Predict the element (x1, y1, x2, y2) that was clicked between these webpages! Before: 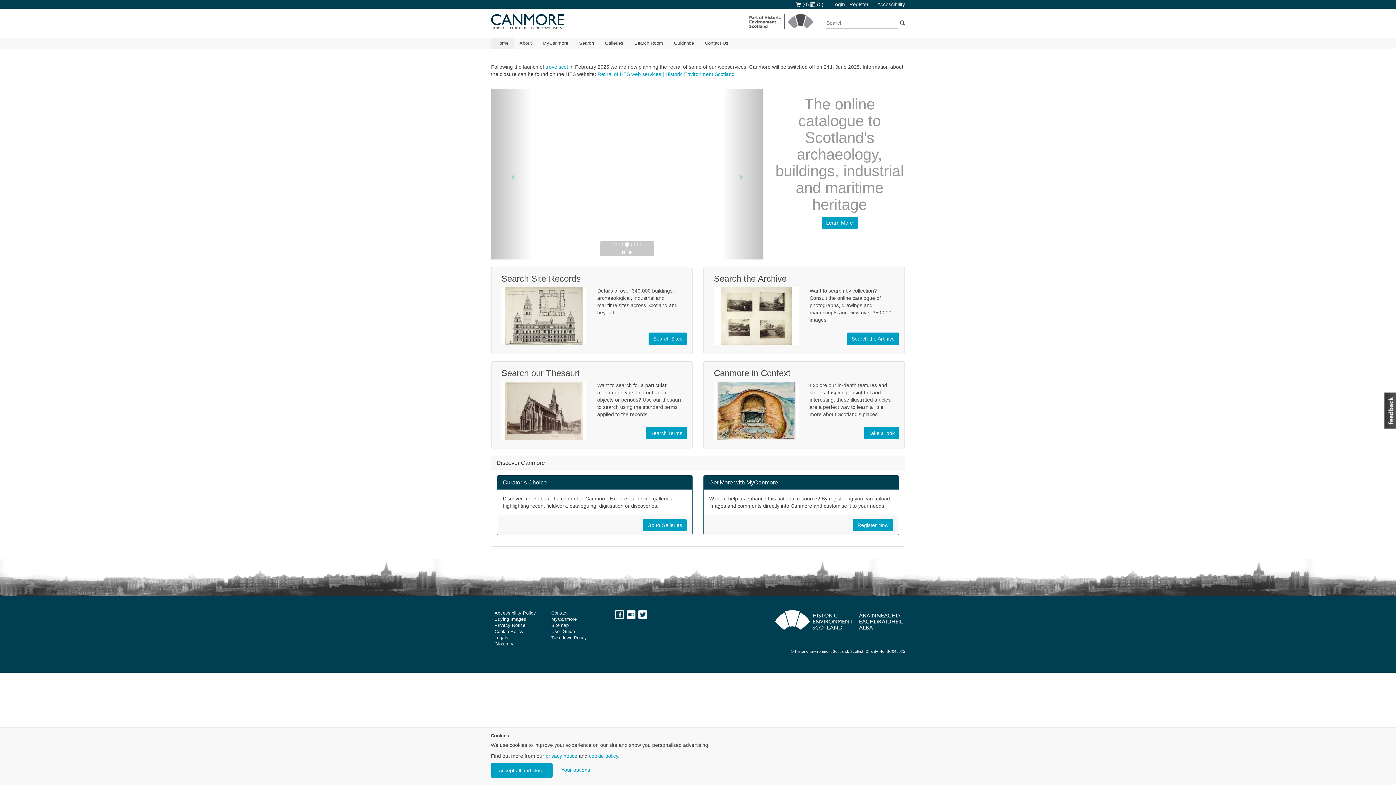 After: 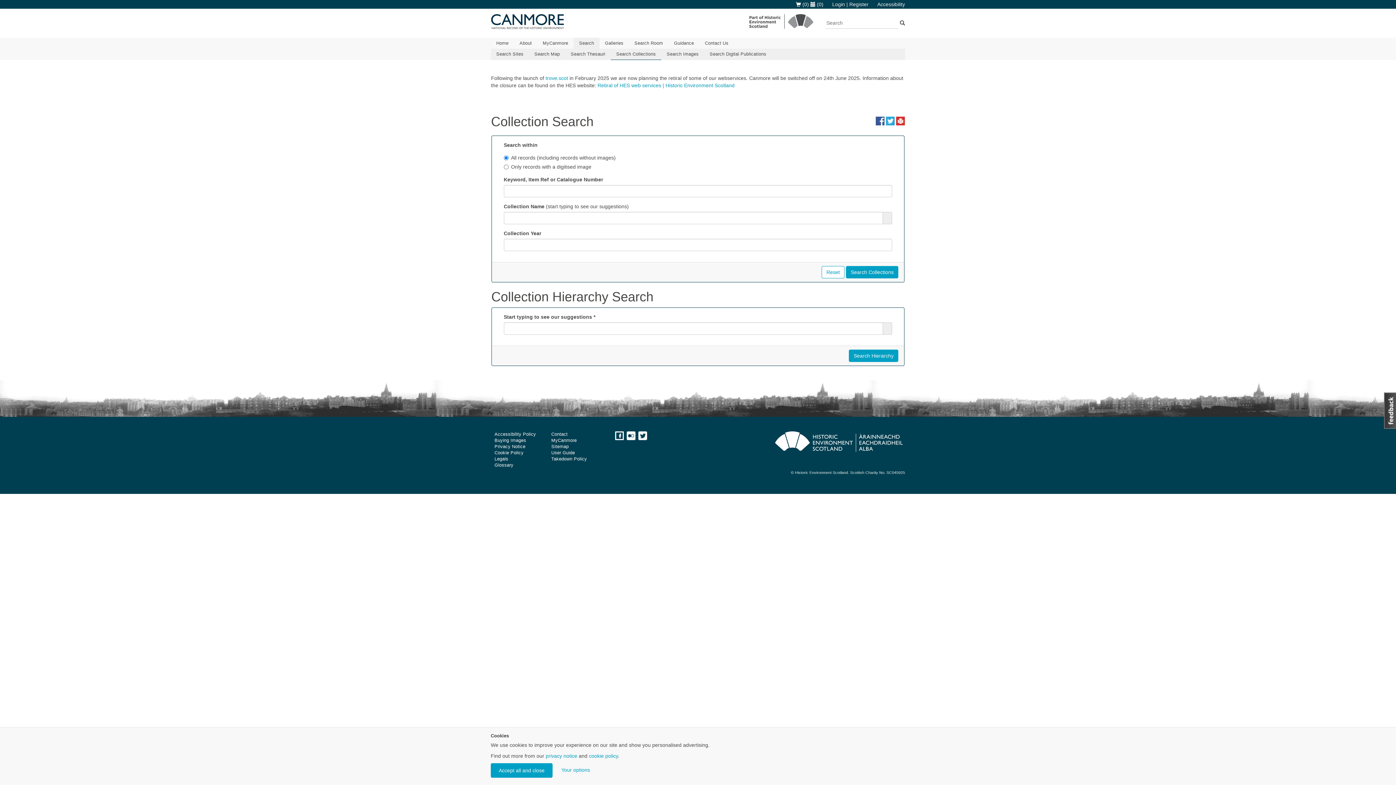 Action: bbox: (847, 332, 899, 345) label: Search the Archive